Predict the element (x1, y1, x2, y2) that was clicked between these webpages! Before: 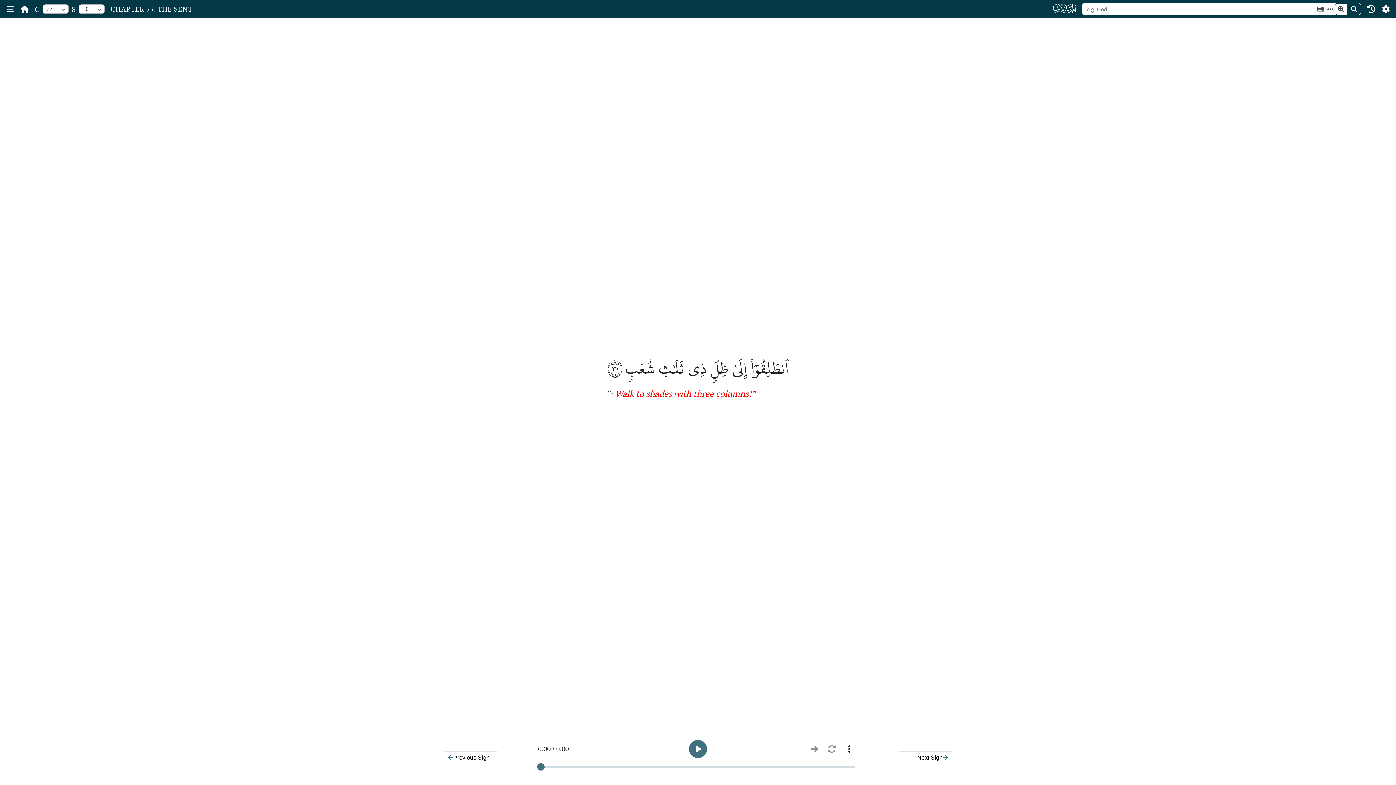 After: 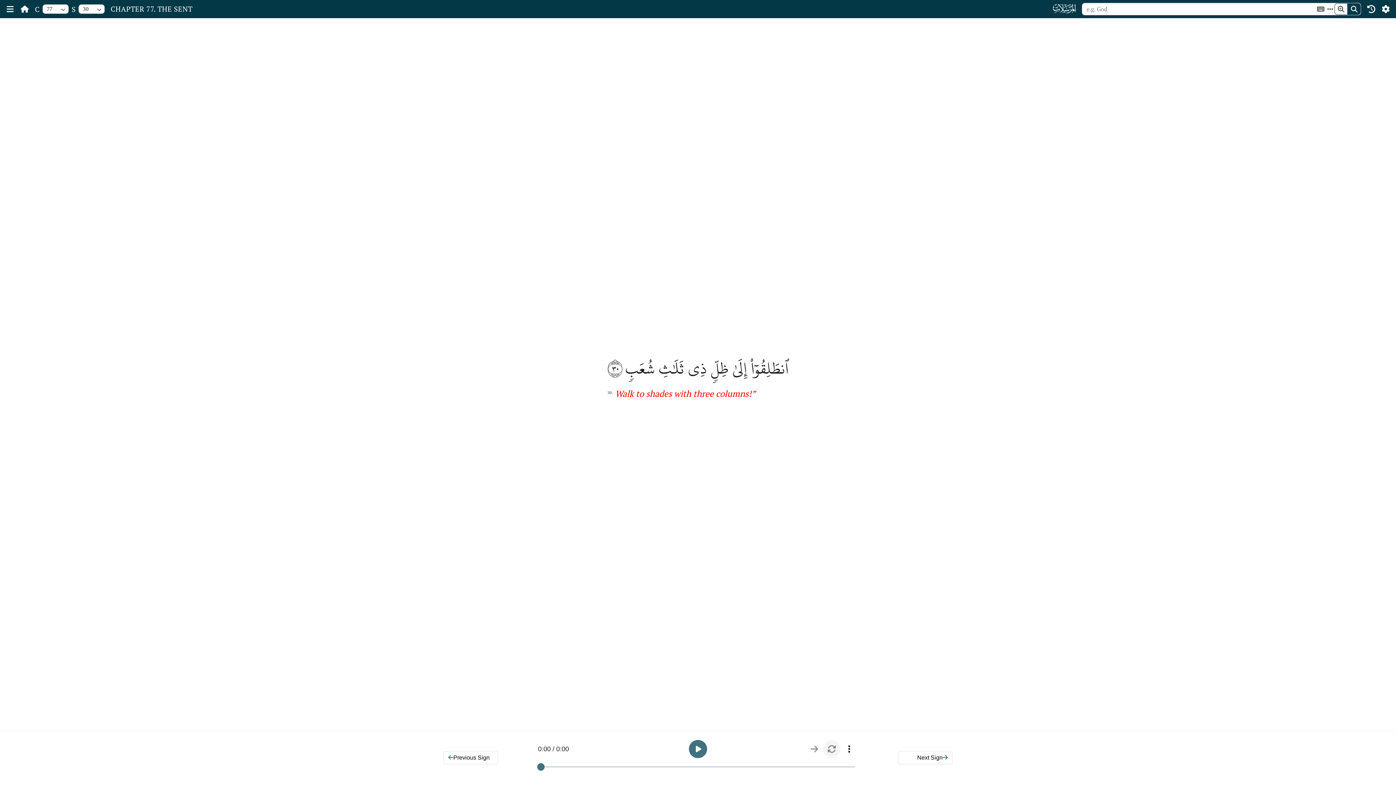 Action: bbox: (823, 740, 840, 758)